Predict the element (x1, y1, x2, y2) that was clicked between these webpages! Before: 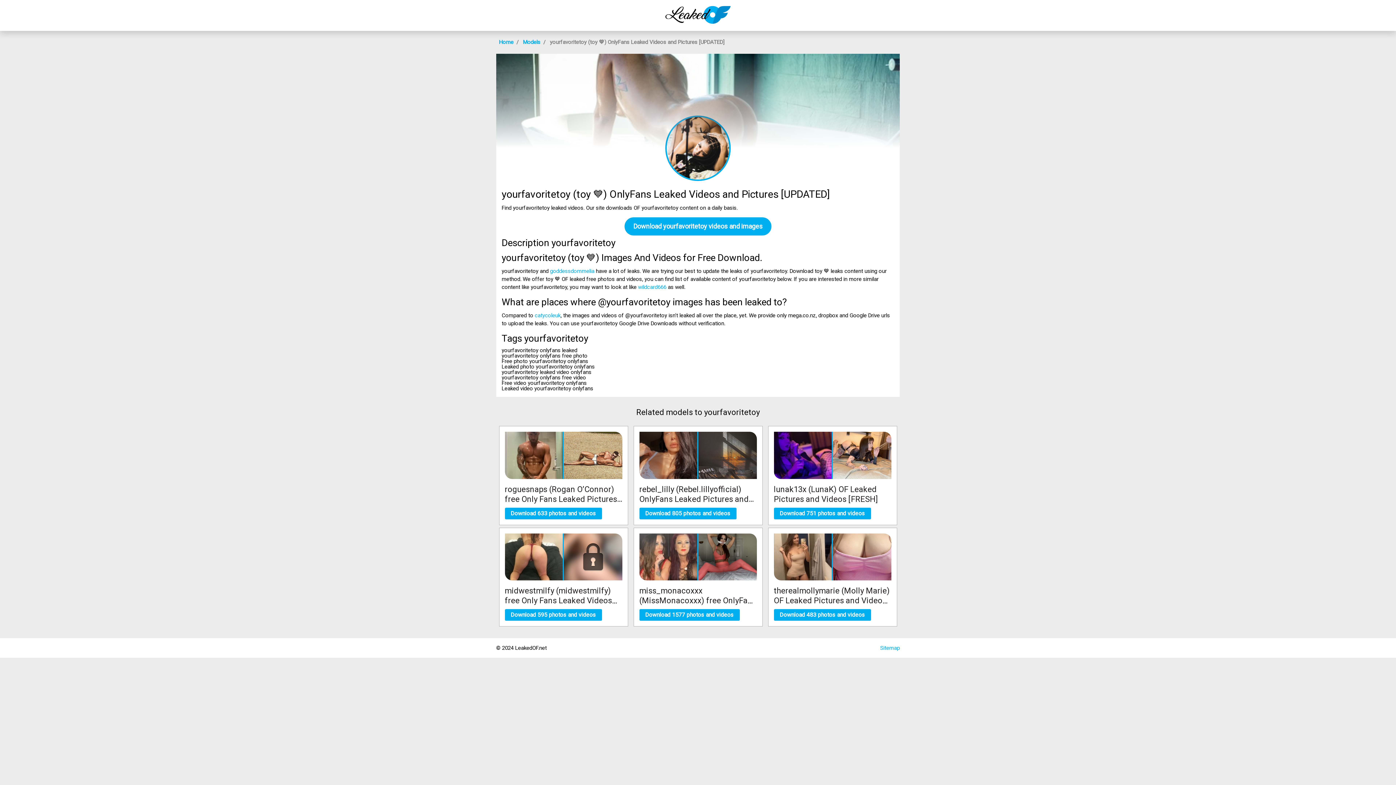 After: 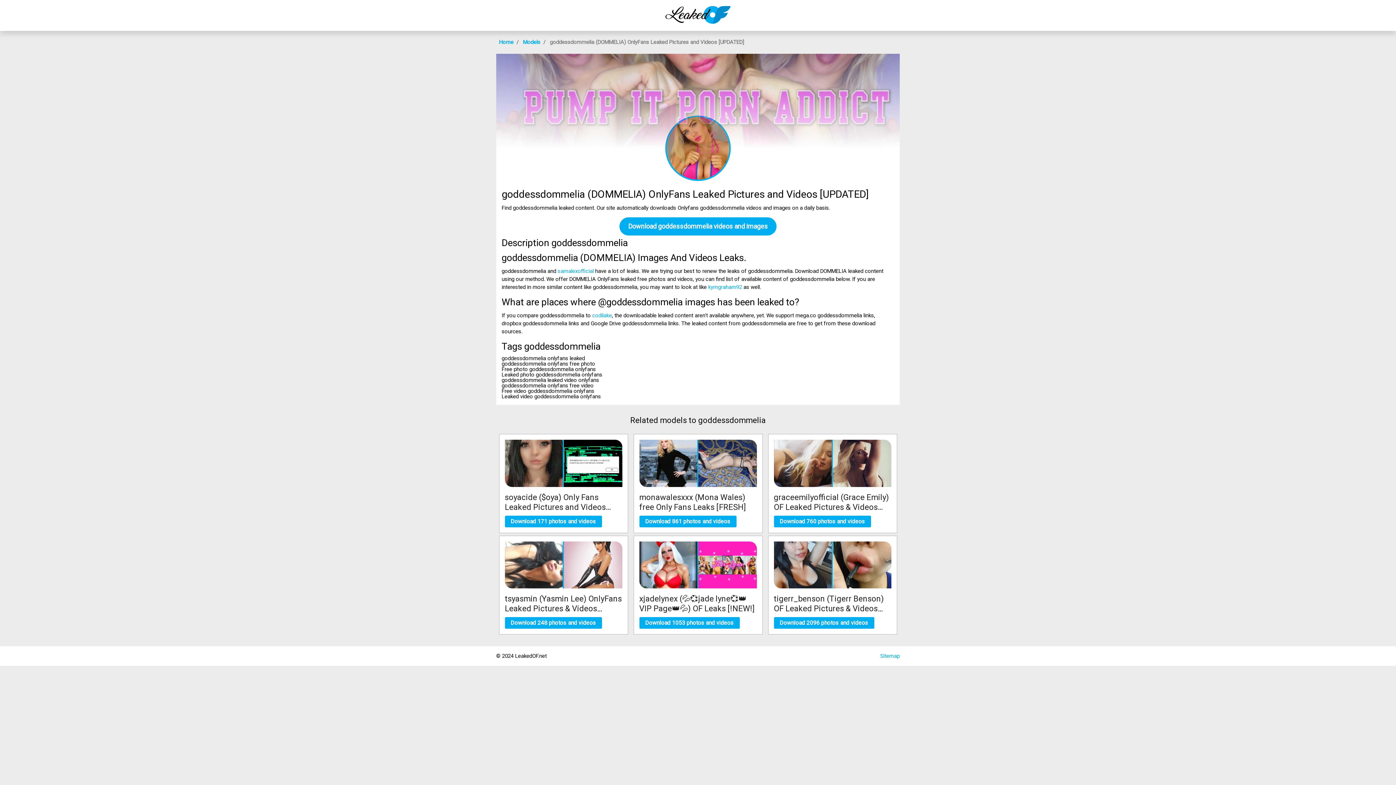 Action: bbox: (550, 268, 594, 274) label: goddessdommelia